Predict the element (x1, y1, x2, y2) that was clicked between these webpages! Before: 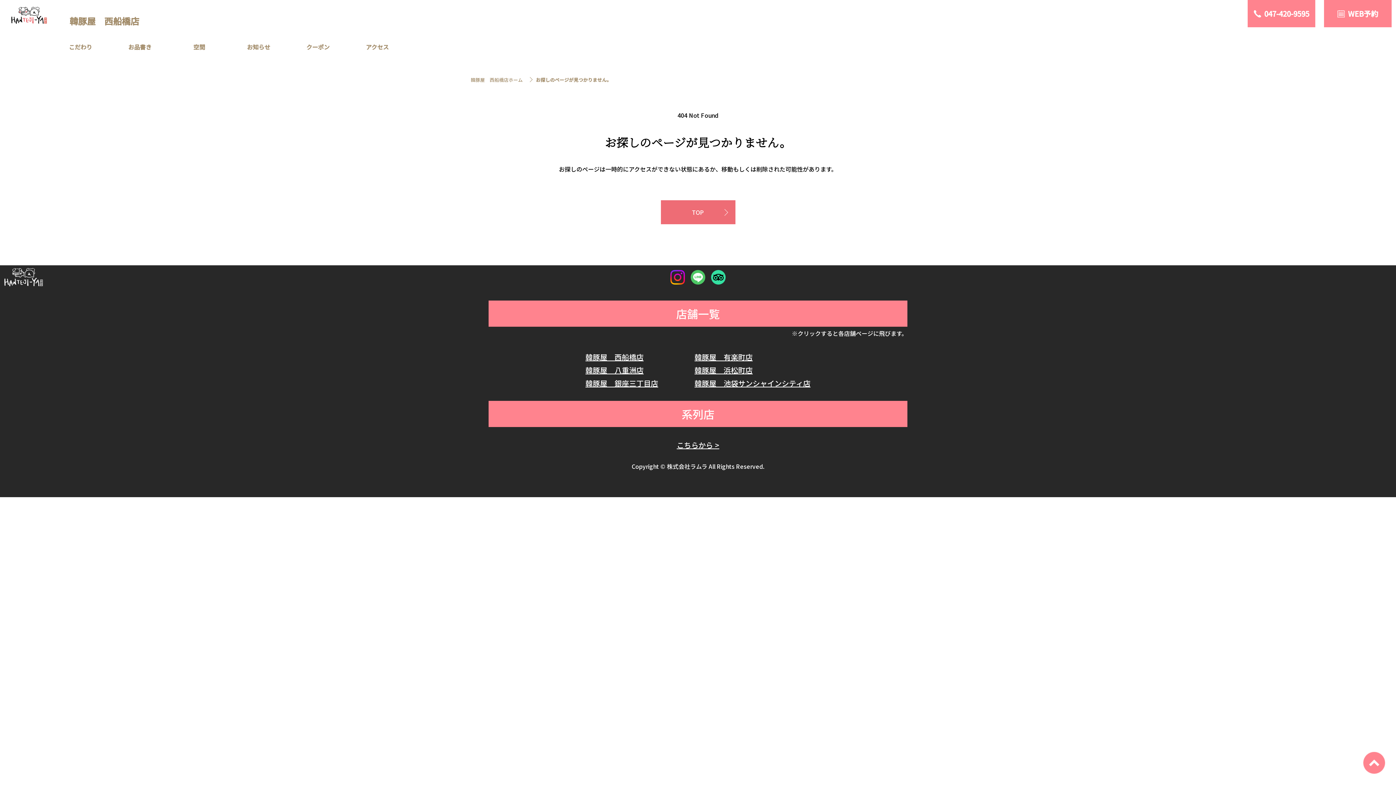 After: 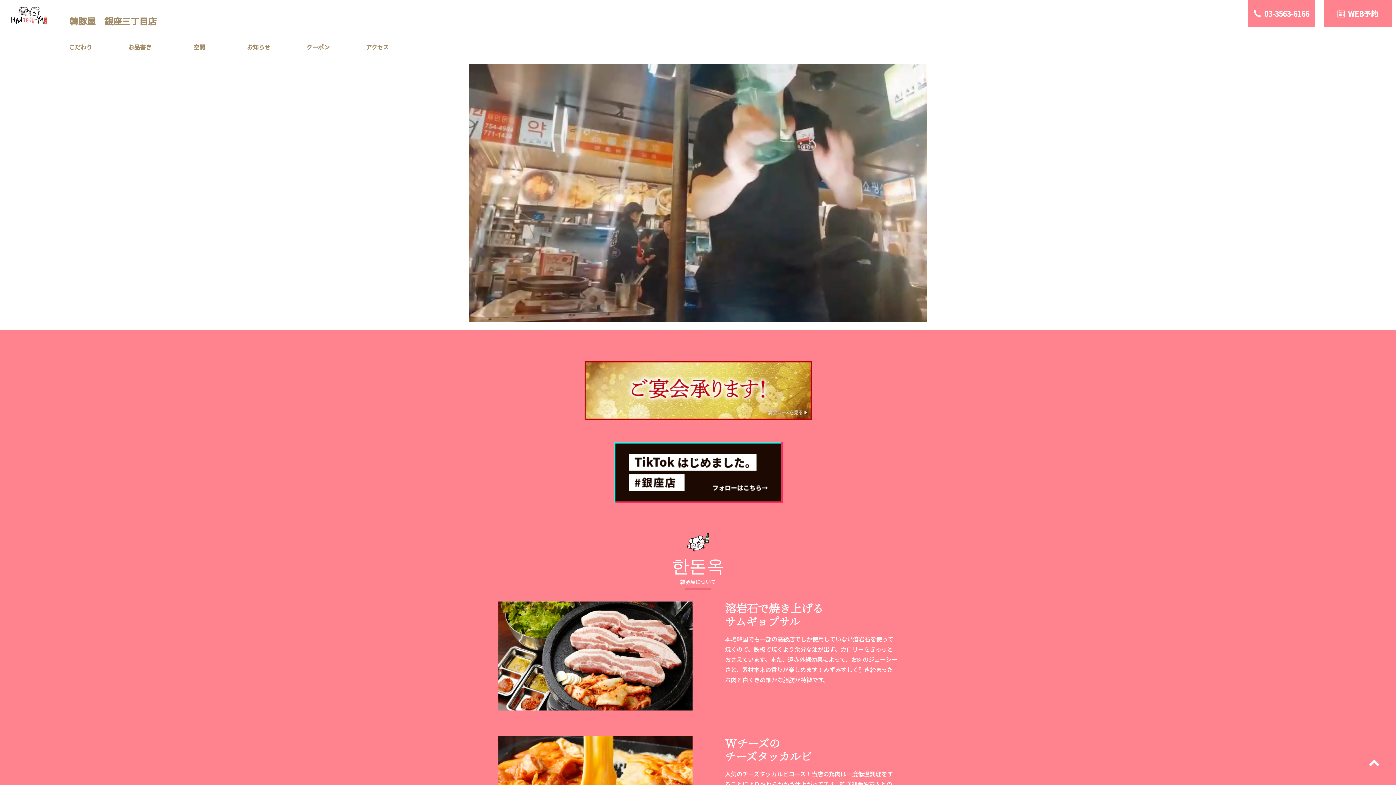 Action: bbox: (585, 378, 658, 388) label: 韓豚屋　銀座三丁目店